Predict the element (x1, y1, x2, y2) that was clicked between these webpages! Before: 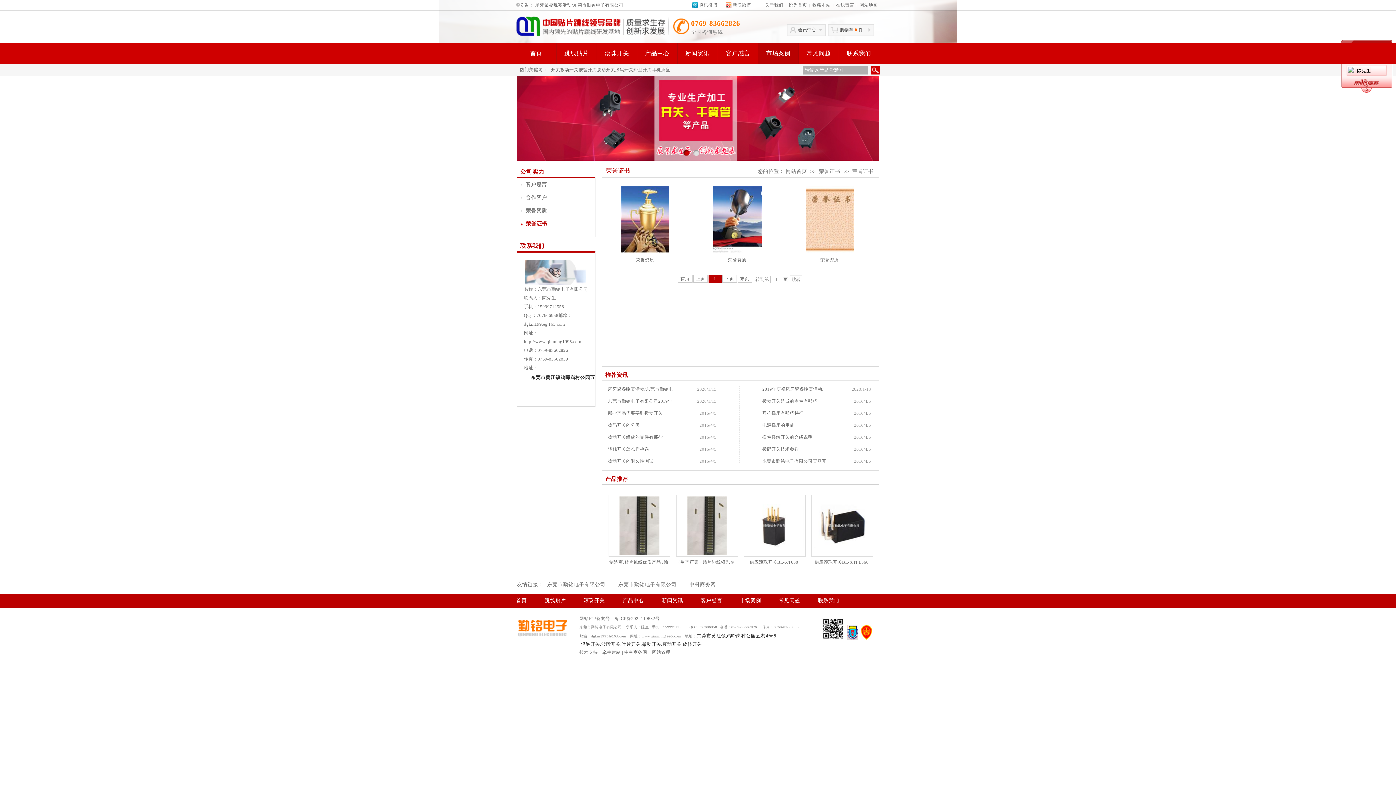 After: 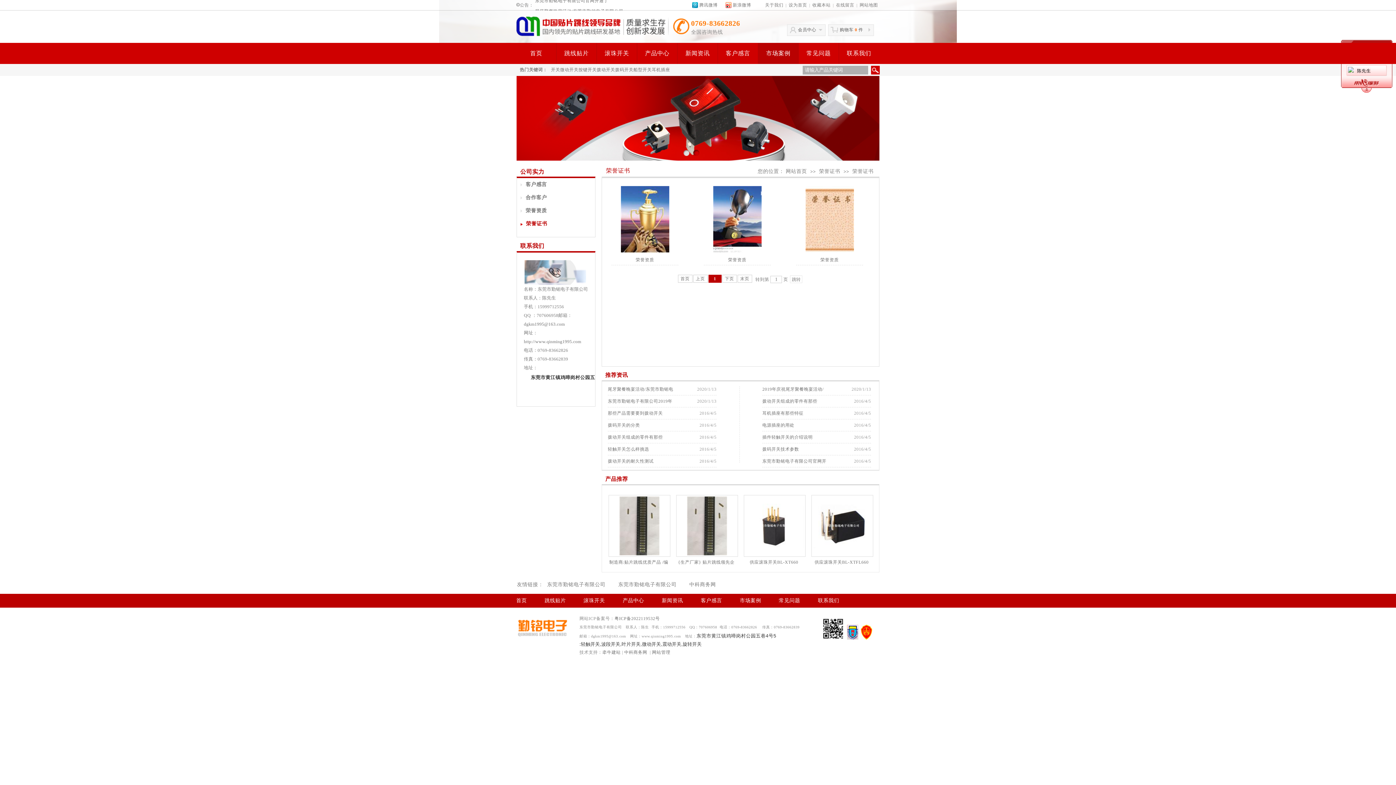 Action: bbox: (758, 42, 798, 64) label: 市场案例